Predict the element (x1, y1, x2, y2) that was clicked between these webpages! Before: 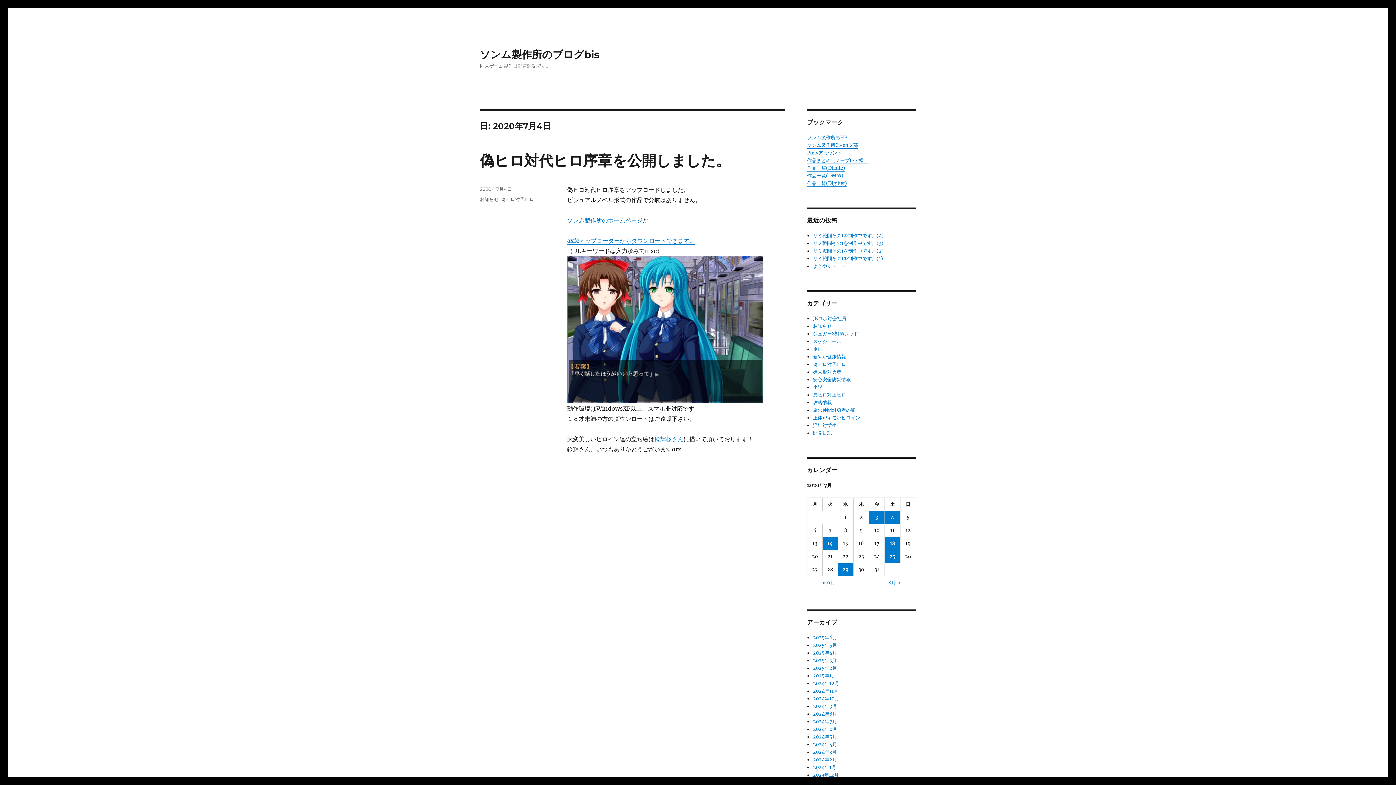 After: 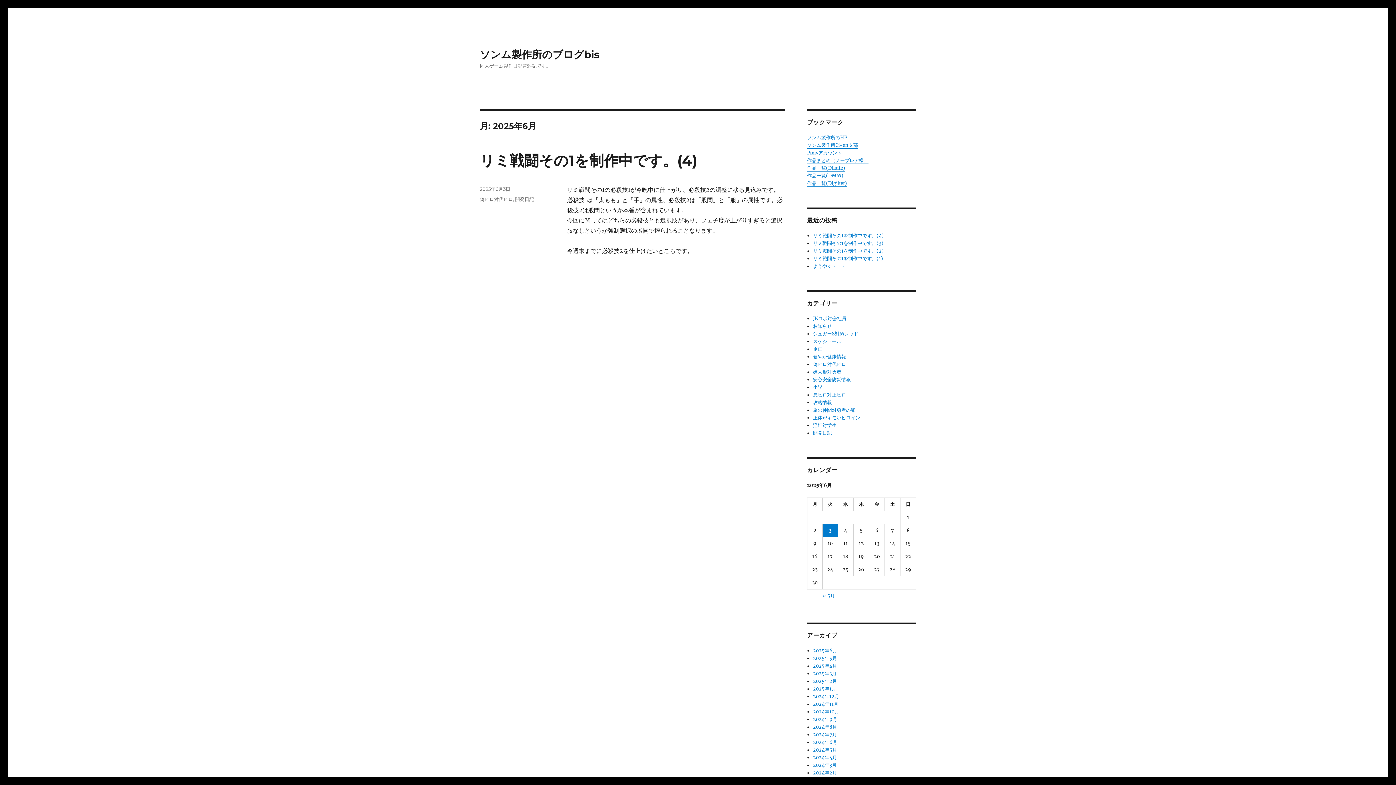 Action: label: 2025年6月 bbox: (813, 634, 837, 641)